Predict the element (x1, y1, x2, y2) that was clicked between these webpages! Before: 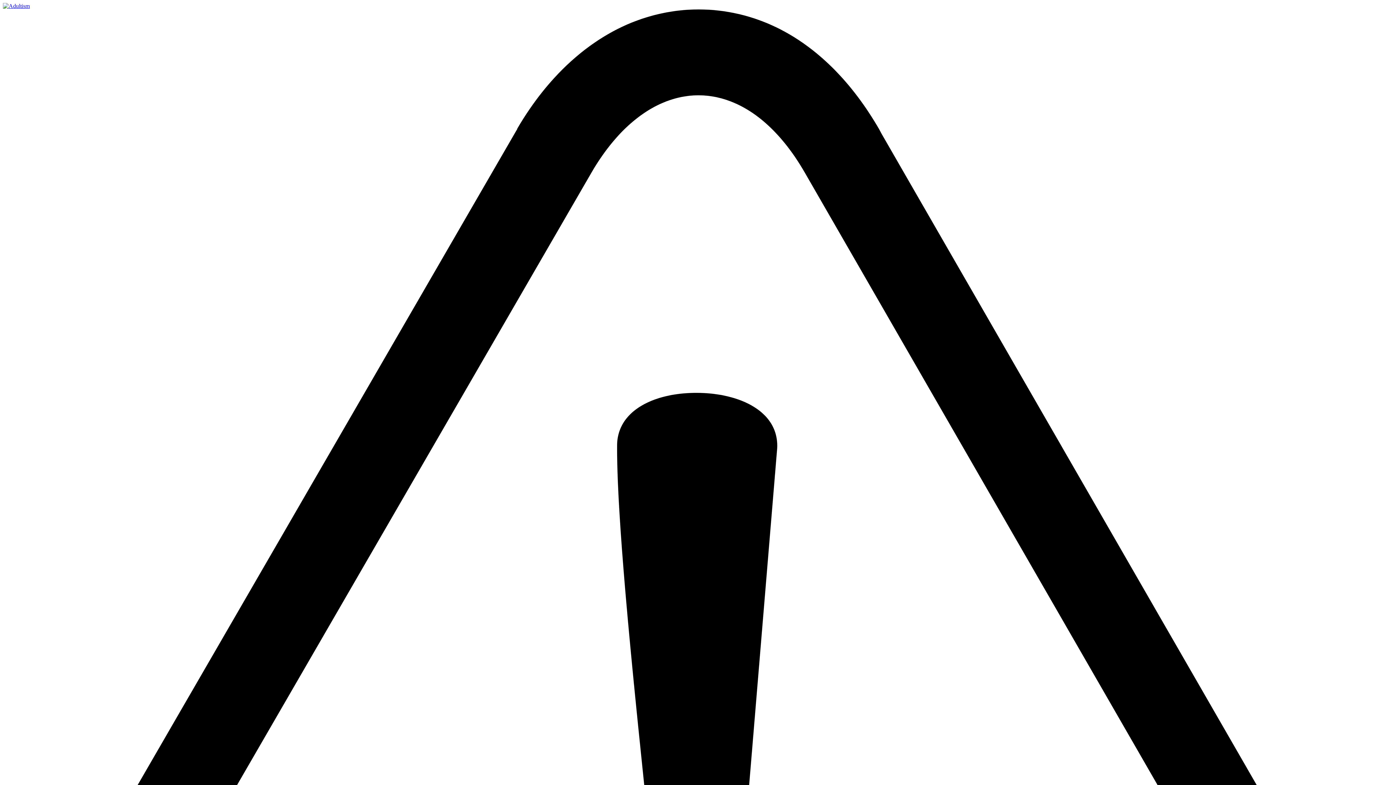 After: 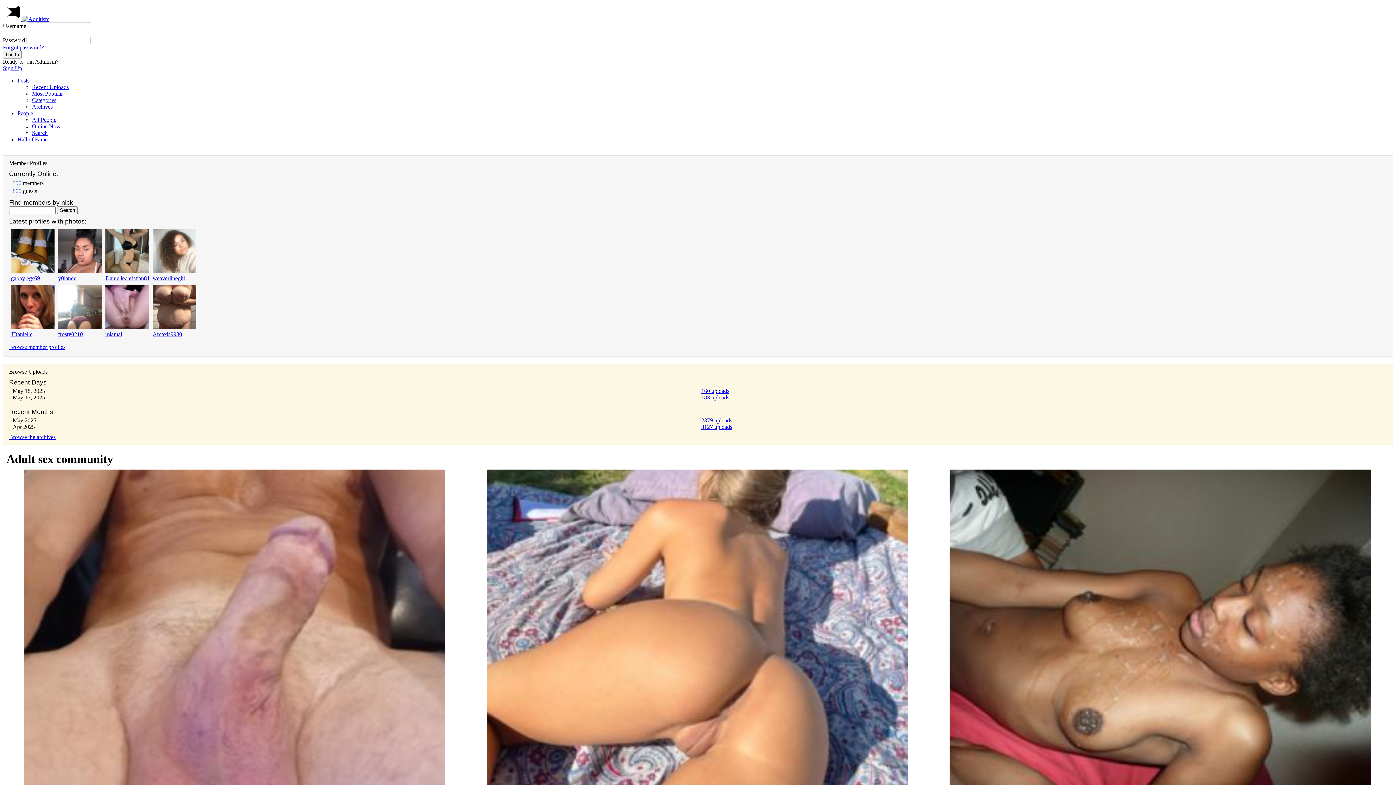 Action: bbox: (2, 2, 29, 9)